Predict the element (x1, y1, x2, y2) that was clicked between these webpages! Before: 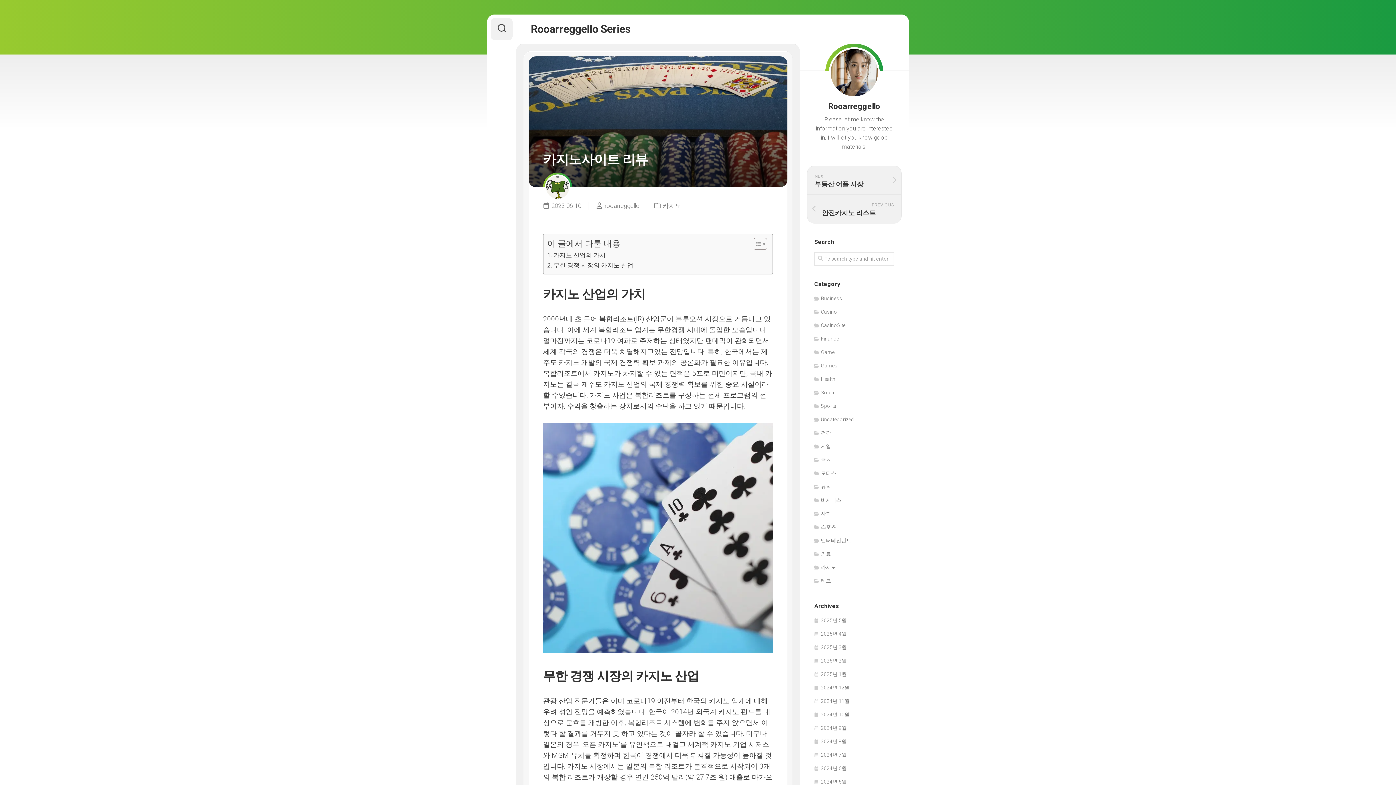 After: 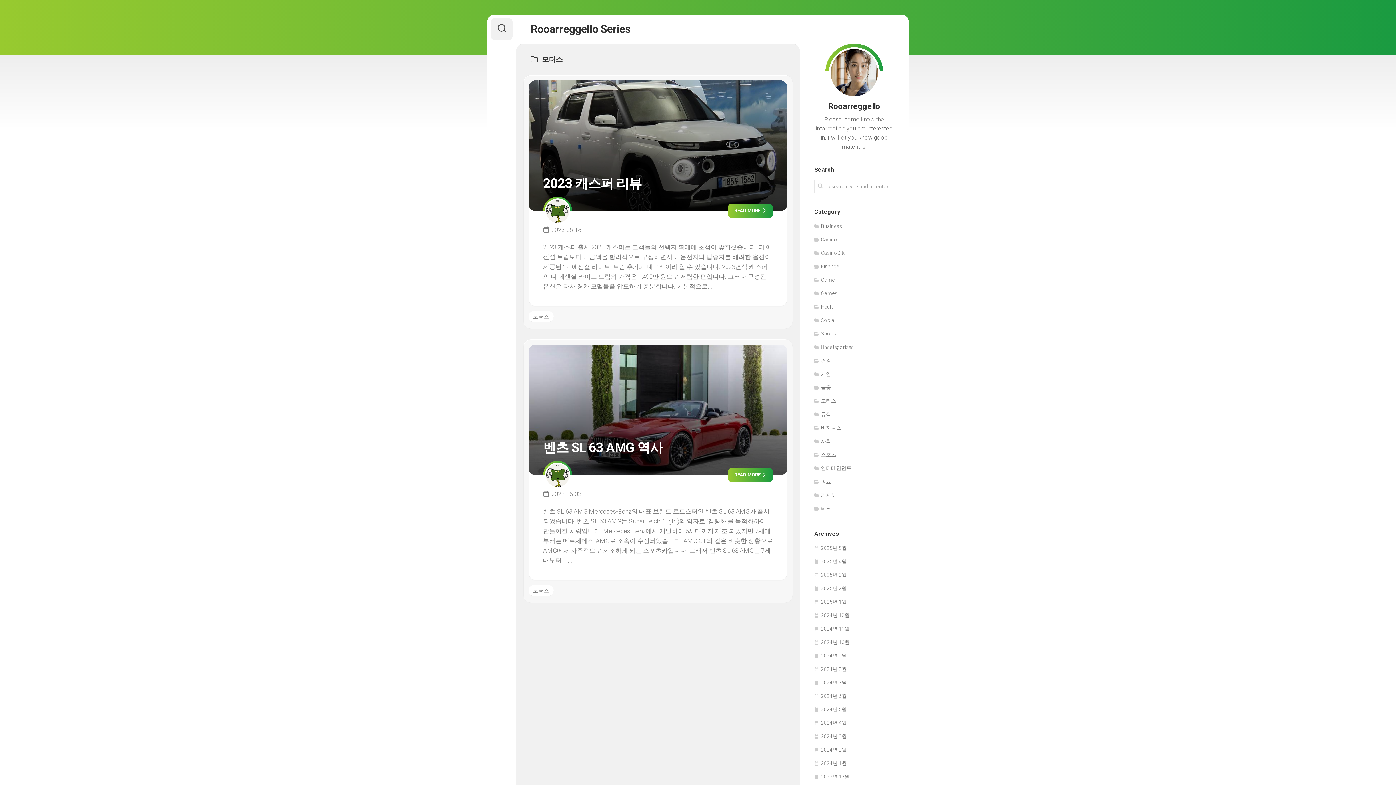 Action: bbox: (814, 470, 836, 476) label: 모터스